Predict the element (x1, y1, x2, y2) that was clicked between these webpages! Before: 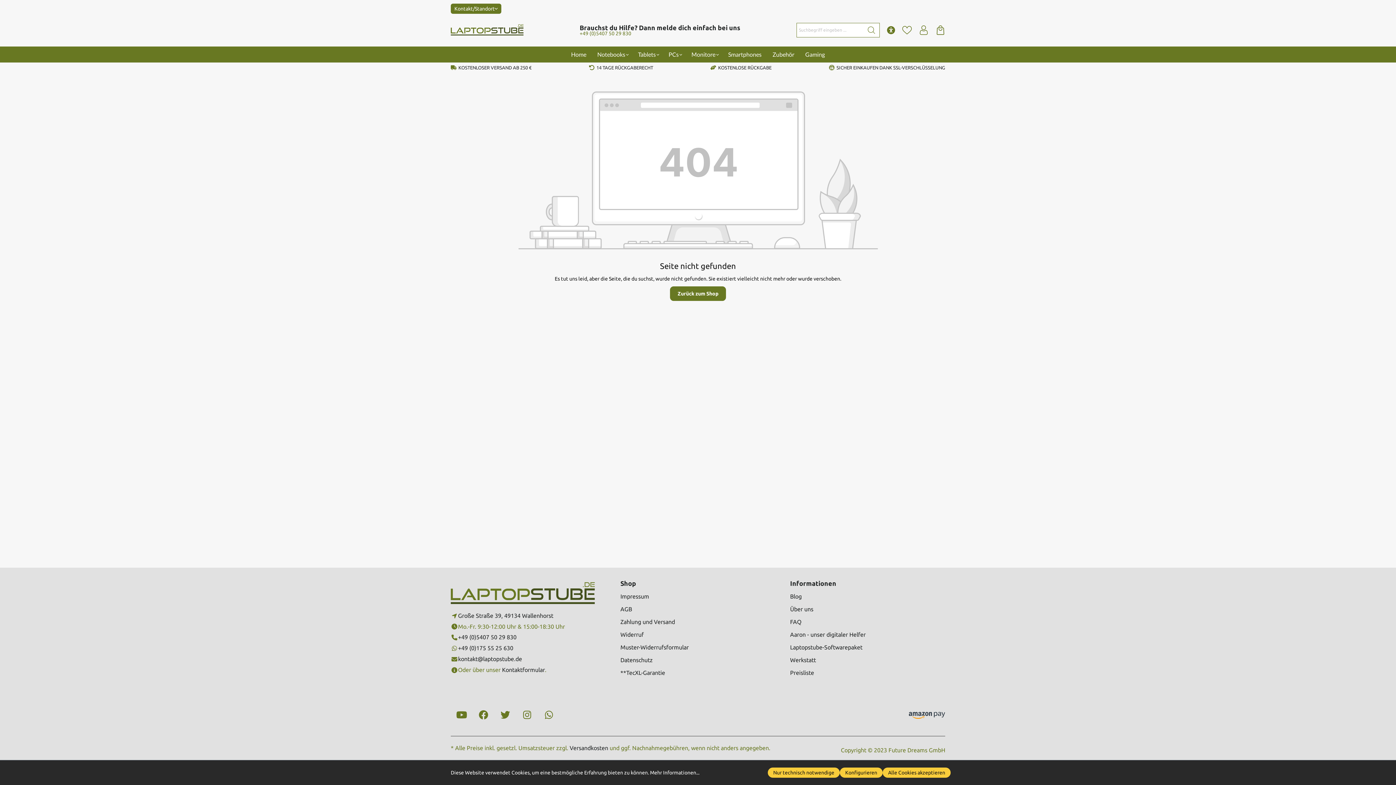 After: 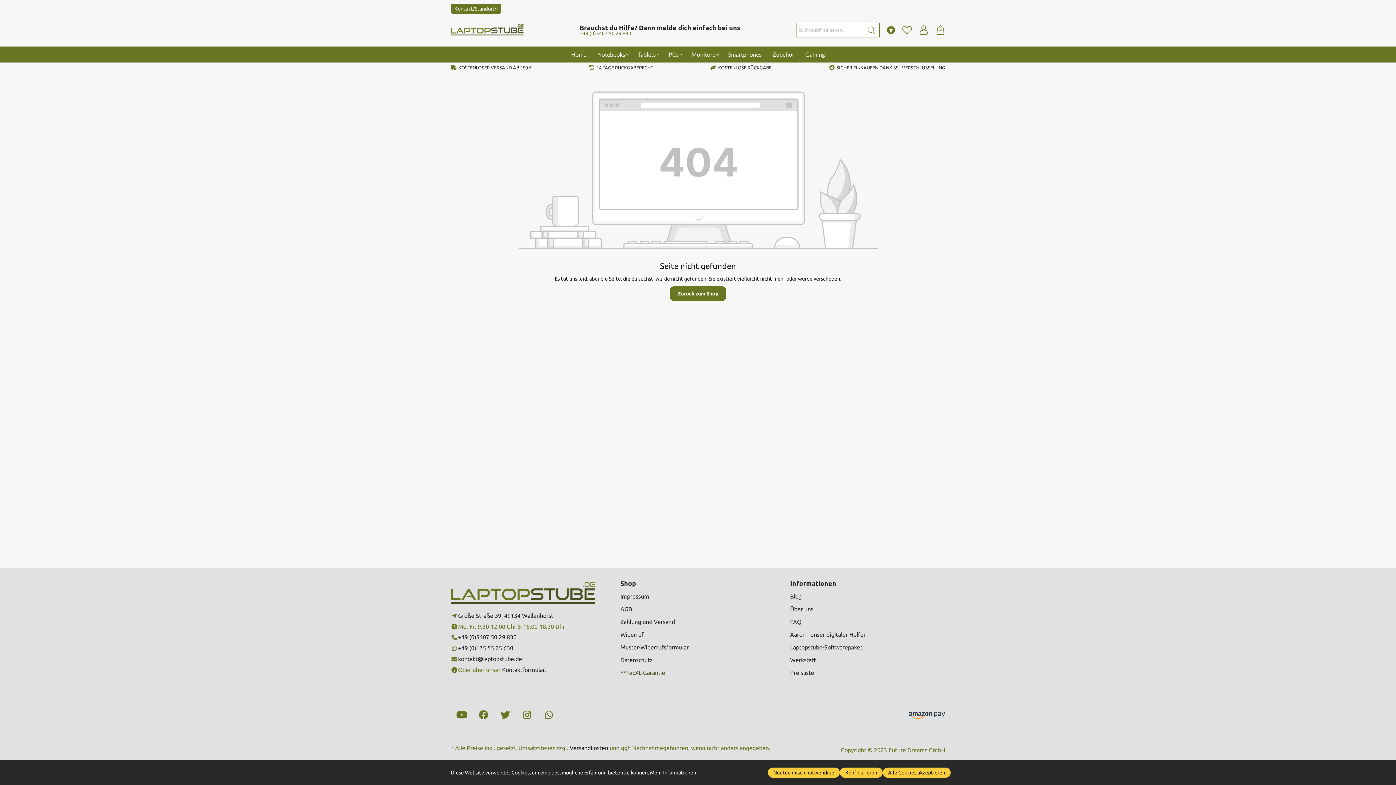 Action: label: **TecXL-Garantie bbox: (620, 668, 665, 677)